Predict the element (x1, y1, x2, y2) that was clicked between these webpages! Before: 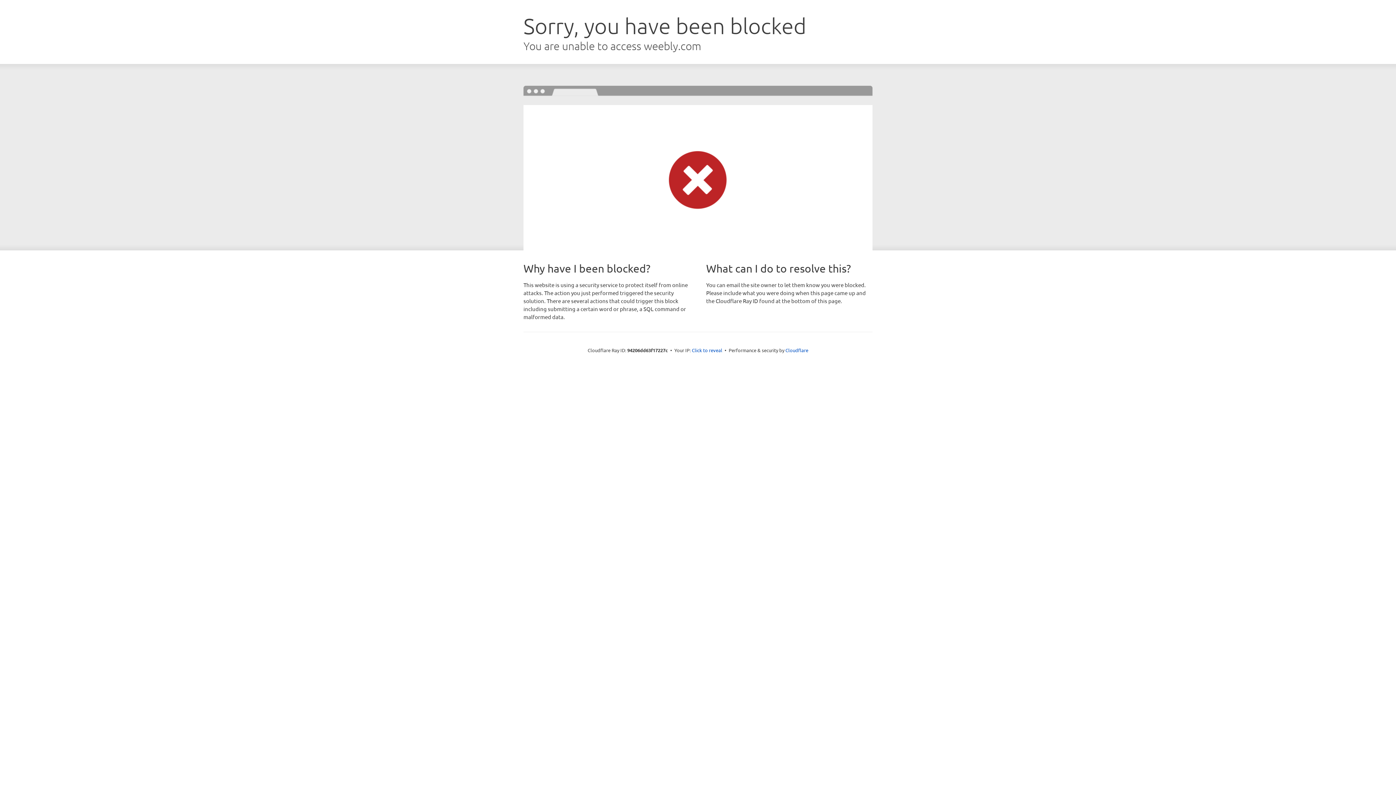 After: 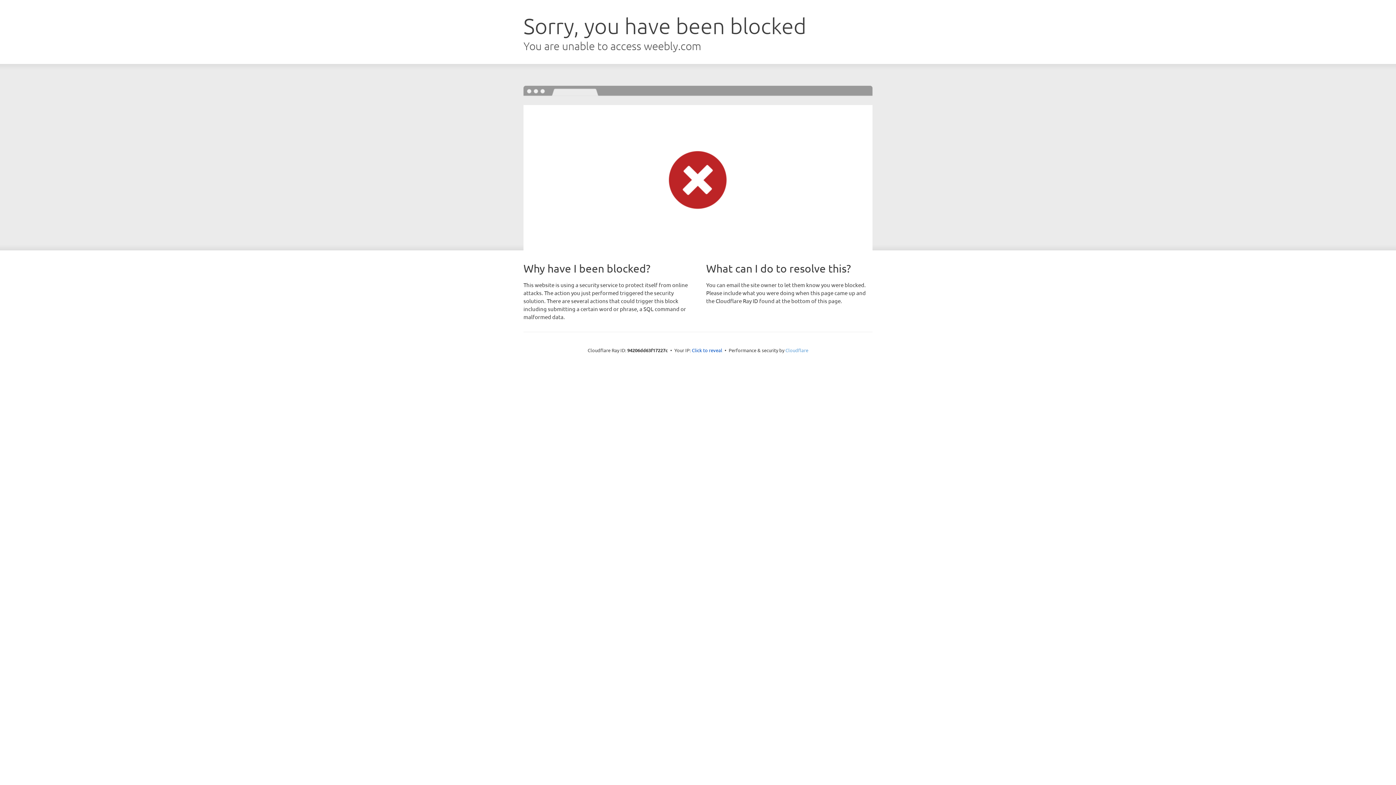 Action: label: Cloudflare bbox: (785, 347, 808, 353)